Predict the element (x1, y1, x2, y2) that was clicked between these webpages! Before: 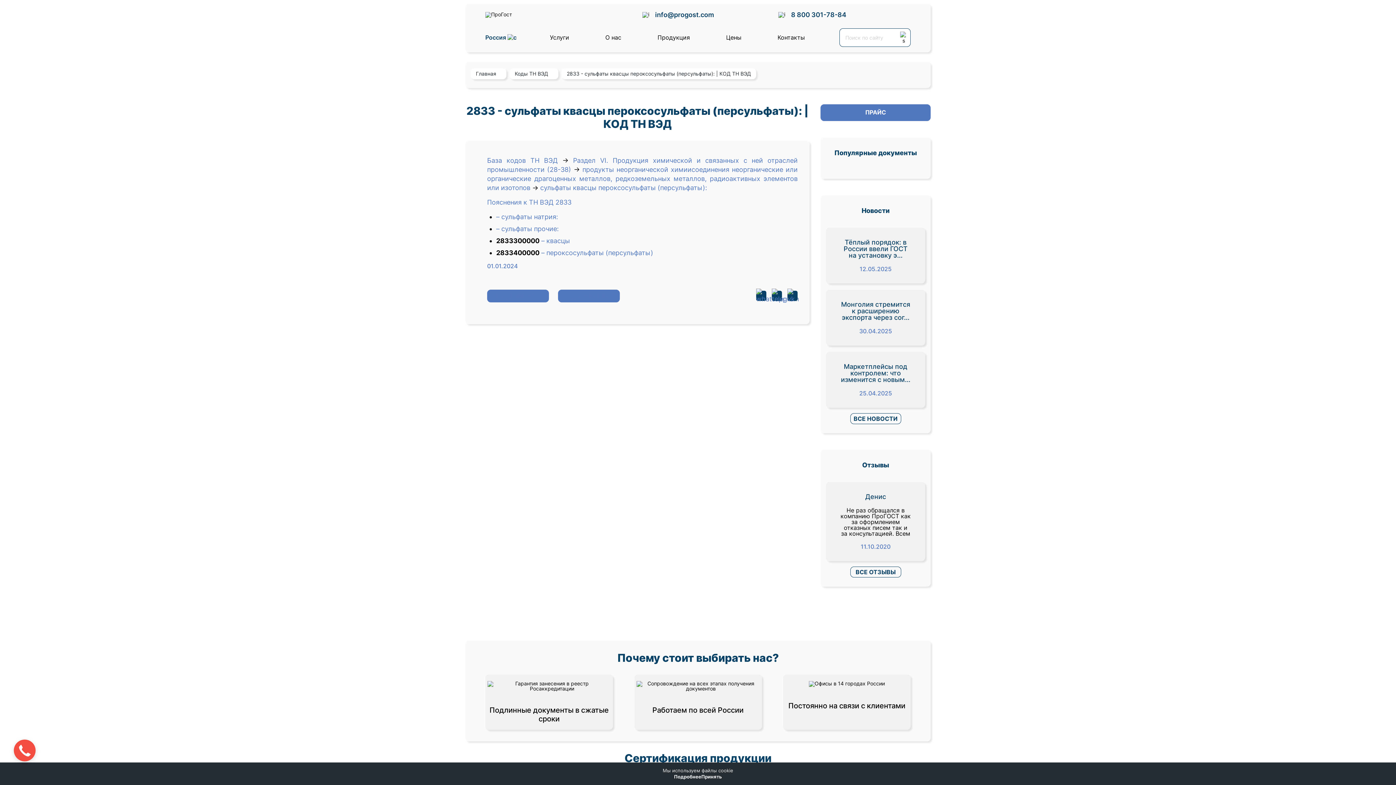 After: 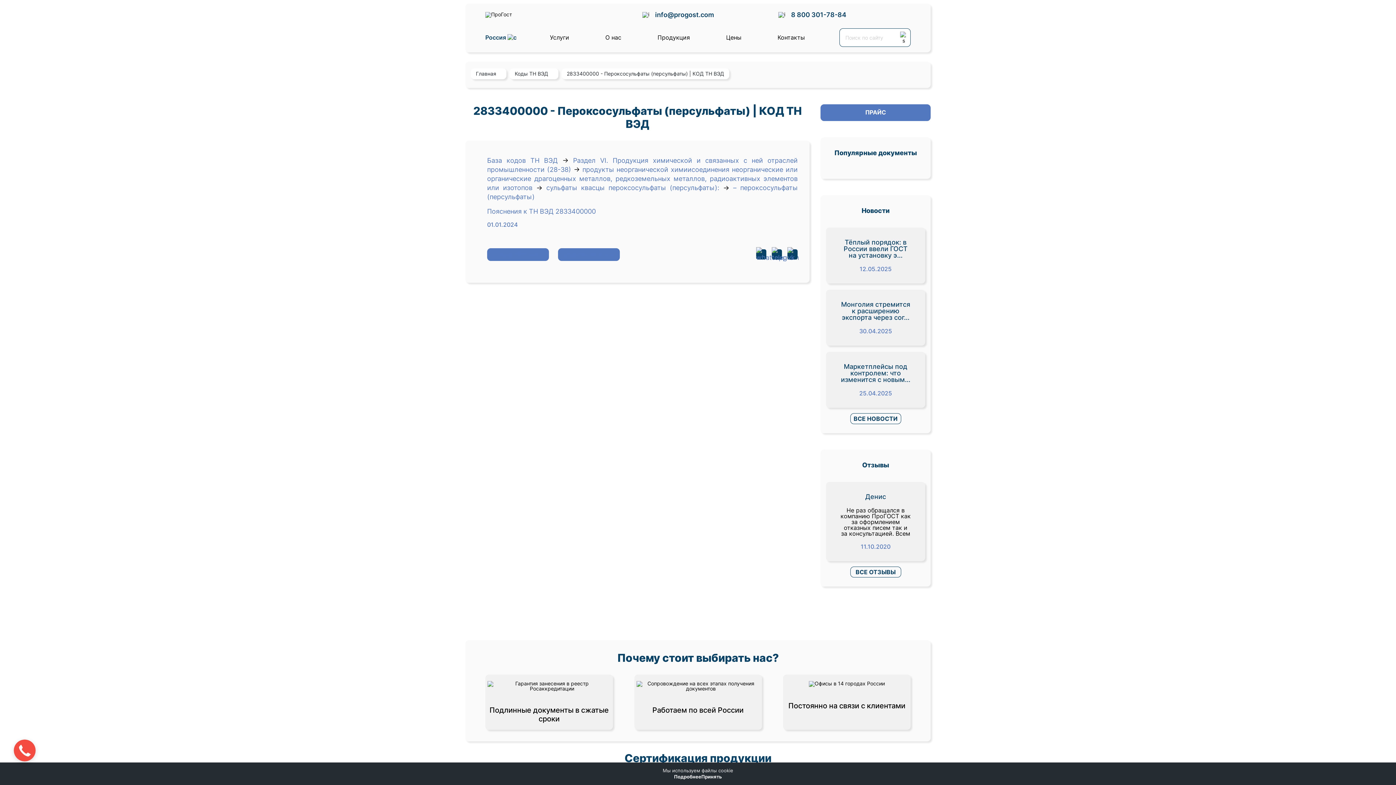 Action: label: – пероксосульфаты (персульфаты) bbox: (541, 248, 653, 256)